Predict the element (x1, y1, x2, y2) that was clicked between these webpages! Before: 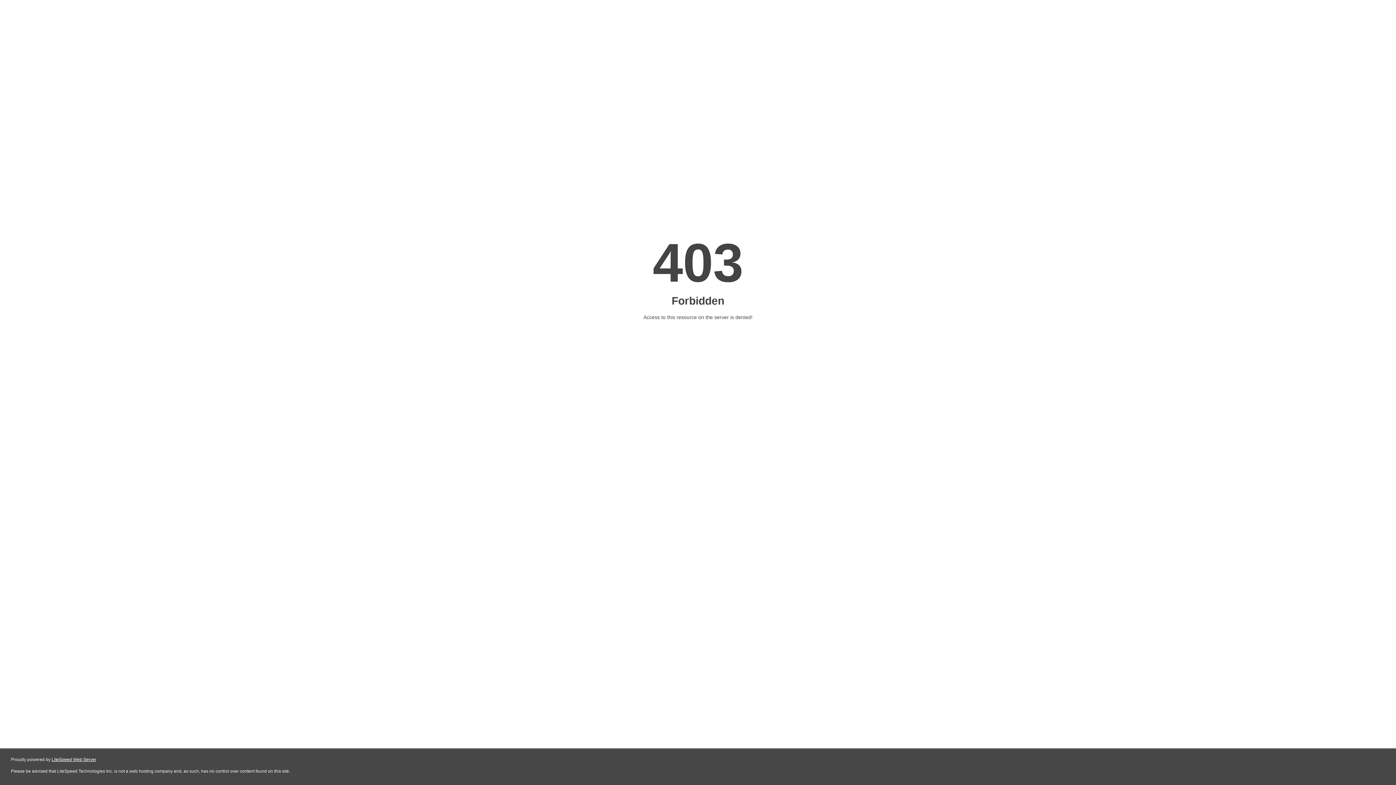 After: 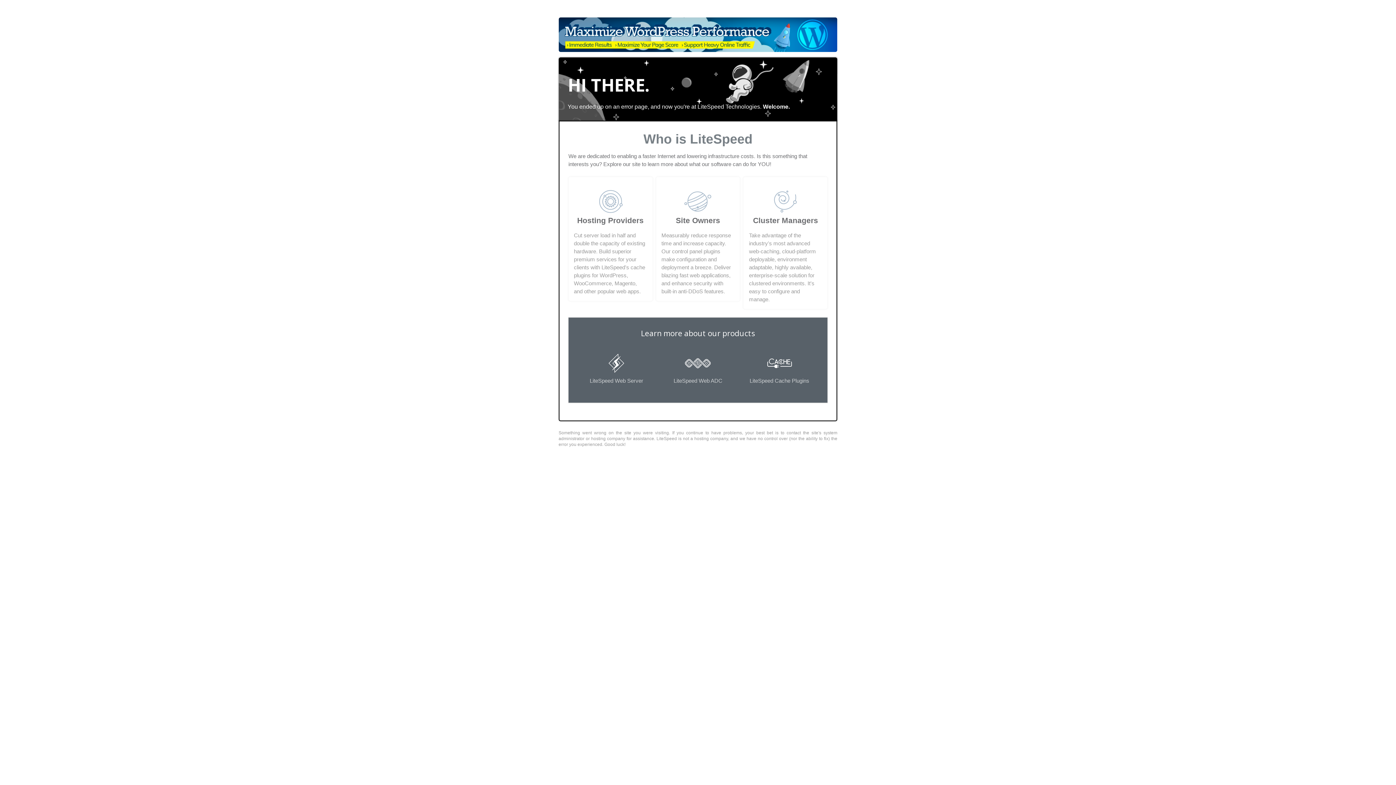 Action: bbox: (51, 757, 96, 762) label: LiteSpeed Web Server